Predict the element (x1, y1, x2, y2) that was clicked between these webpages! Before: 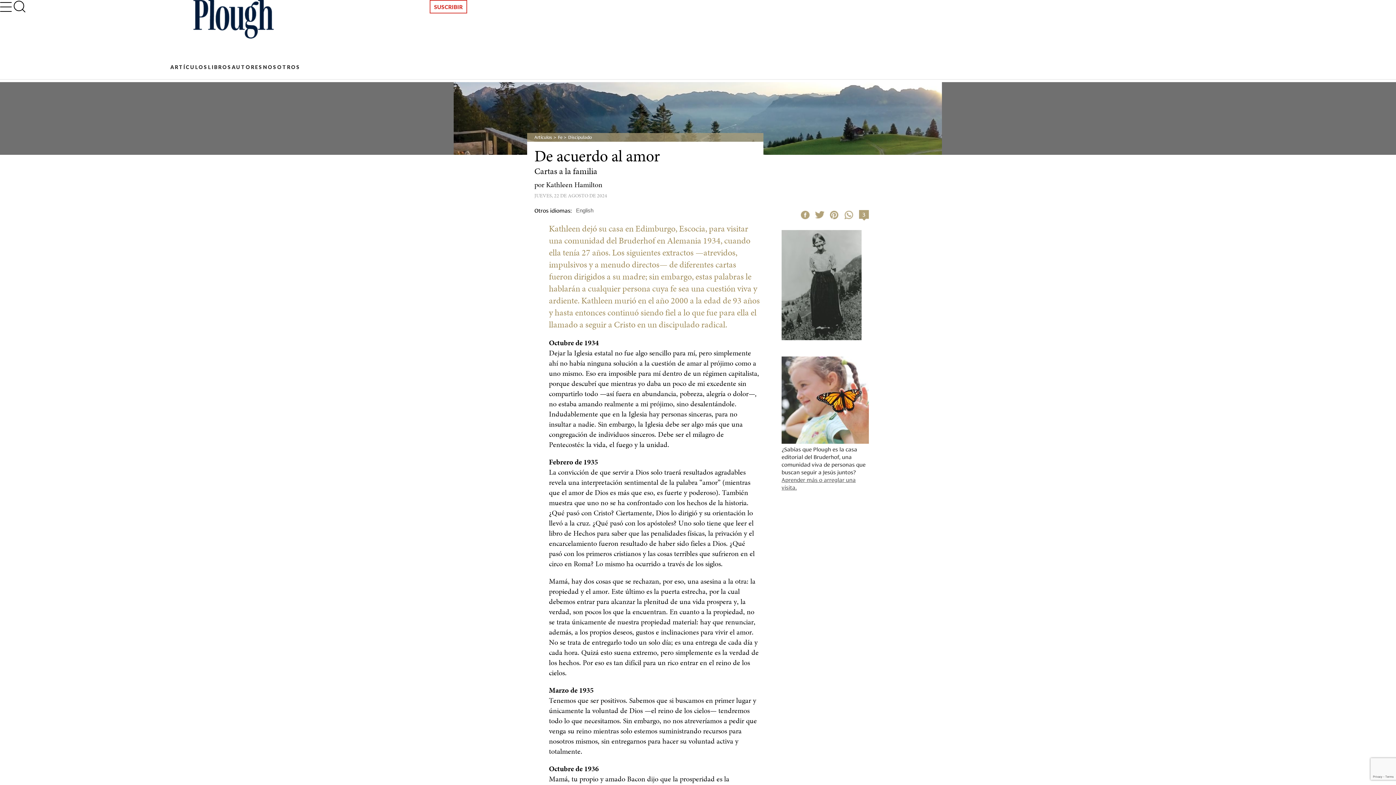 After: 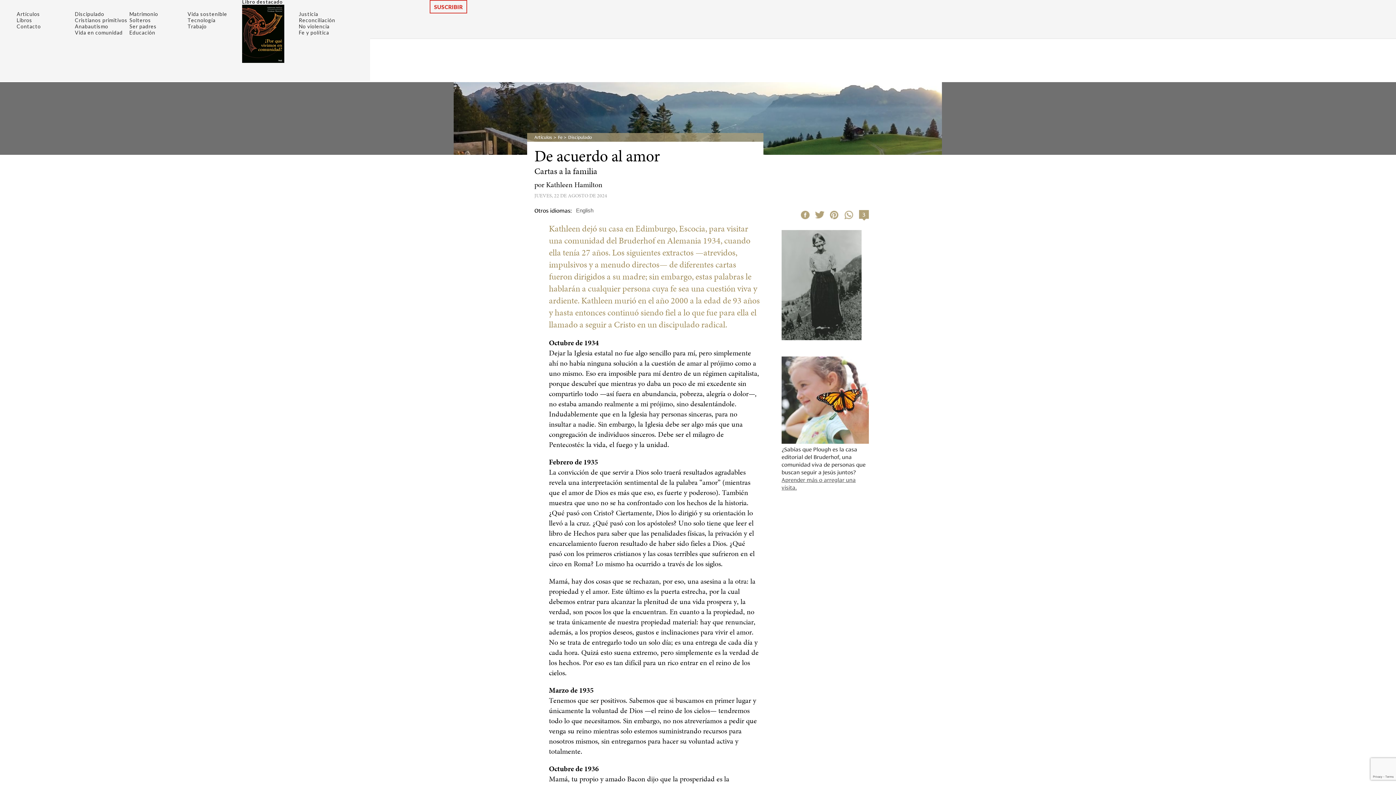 Action: bbox: (0, 1, 12, 12)